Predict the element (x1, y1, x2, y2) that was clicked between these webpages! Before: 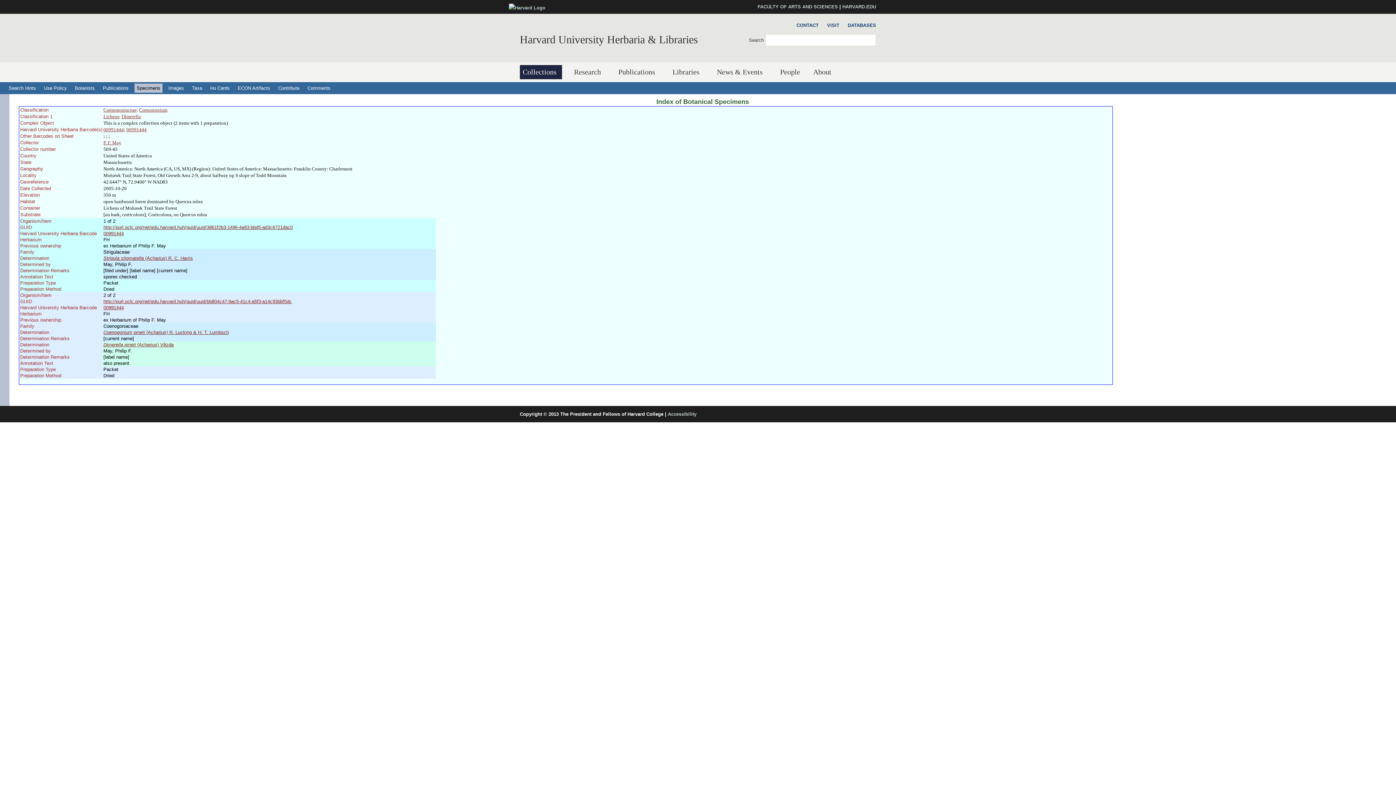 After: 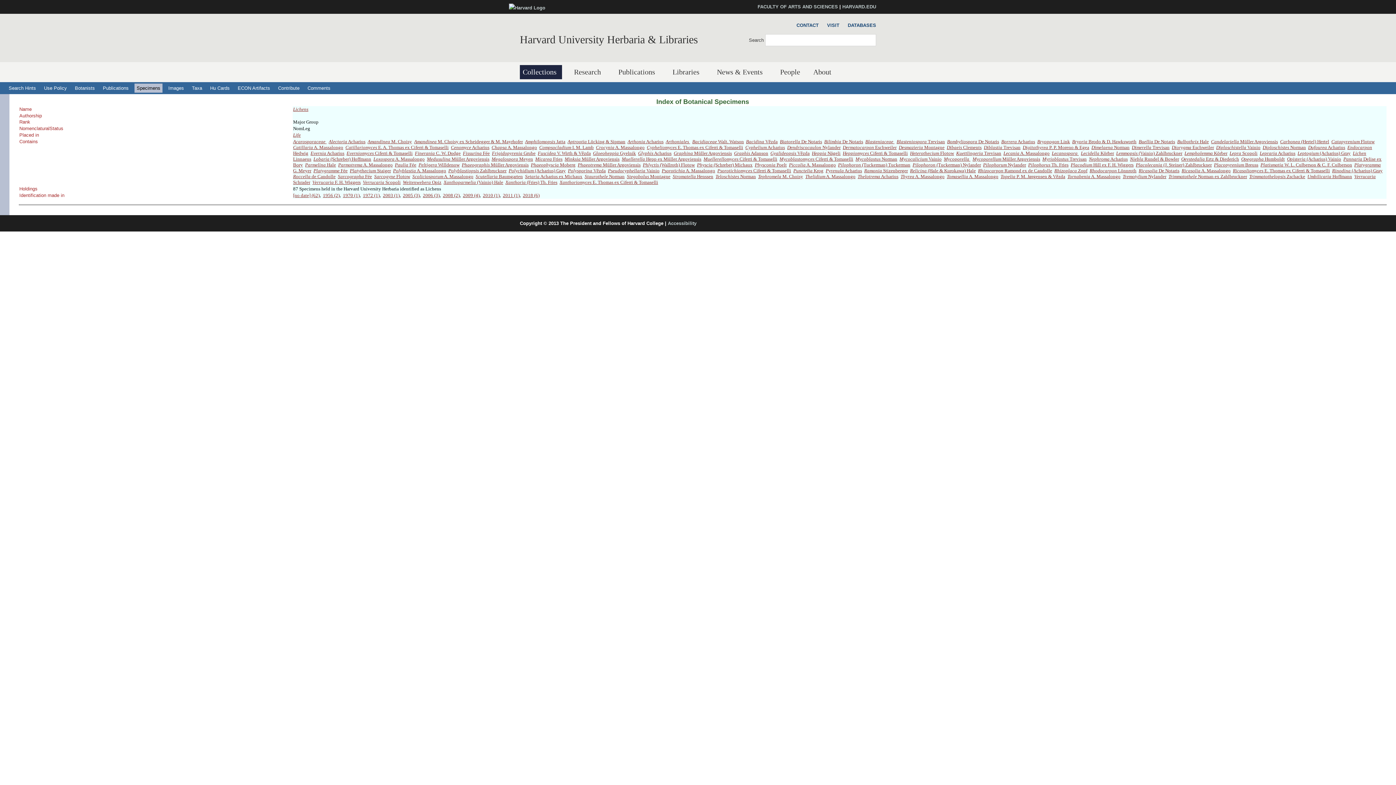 Action: label: Lichens bbox: (103, 113, 119, 119)